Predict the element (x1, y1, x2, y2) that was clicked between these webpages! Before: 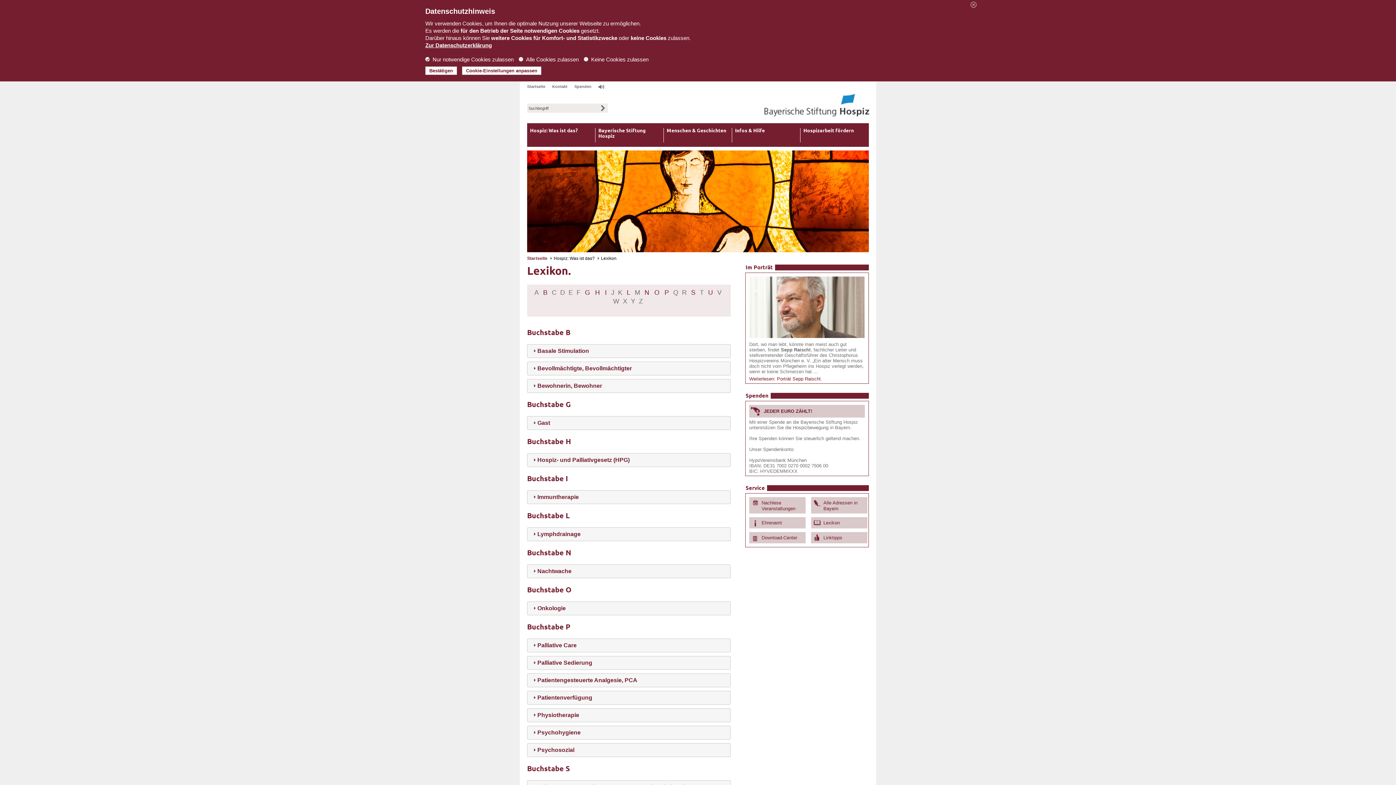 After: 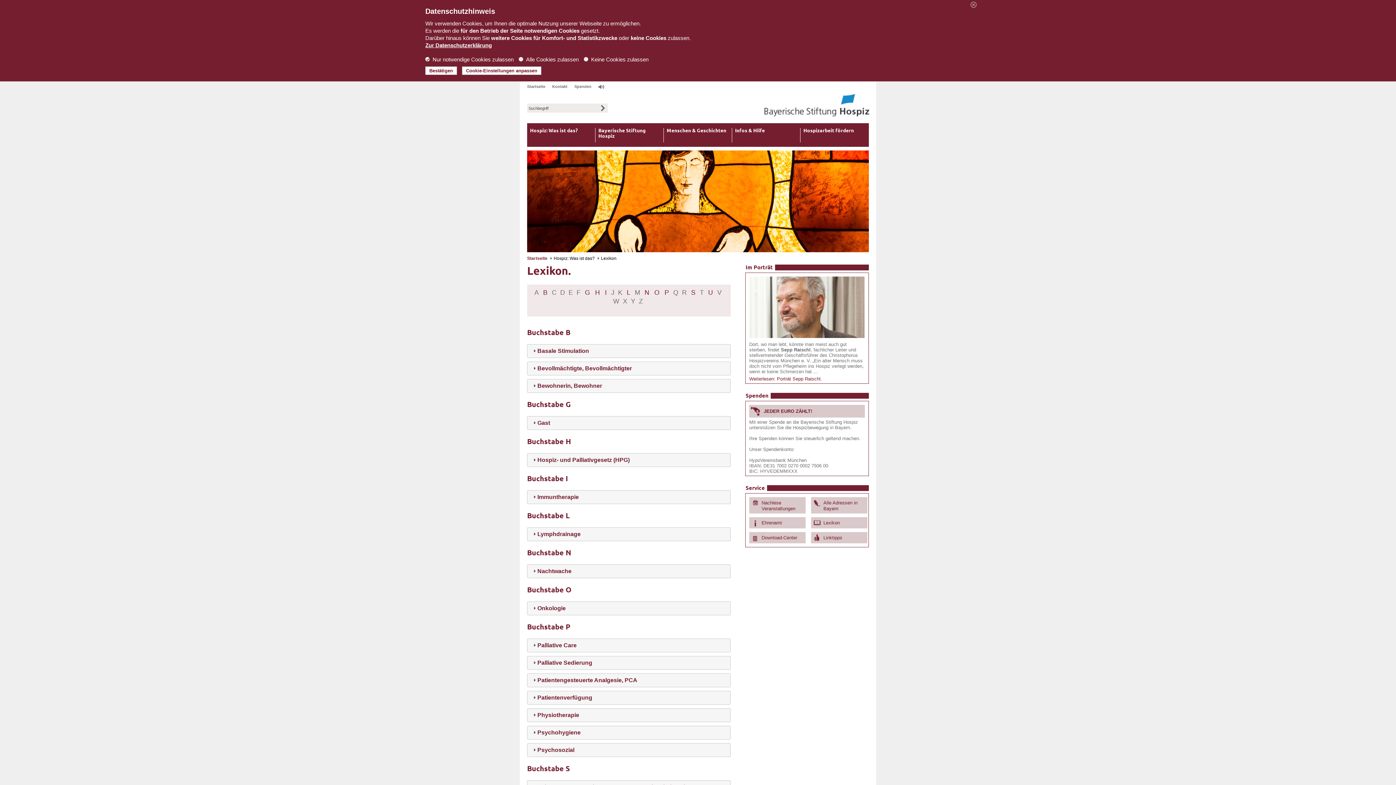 Action: bbox: (527, 548, 571, 557) label: Buchstabe N